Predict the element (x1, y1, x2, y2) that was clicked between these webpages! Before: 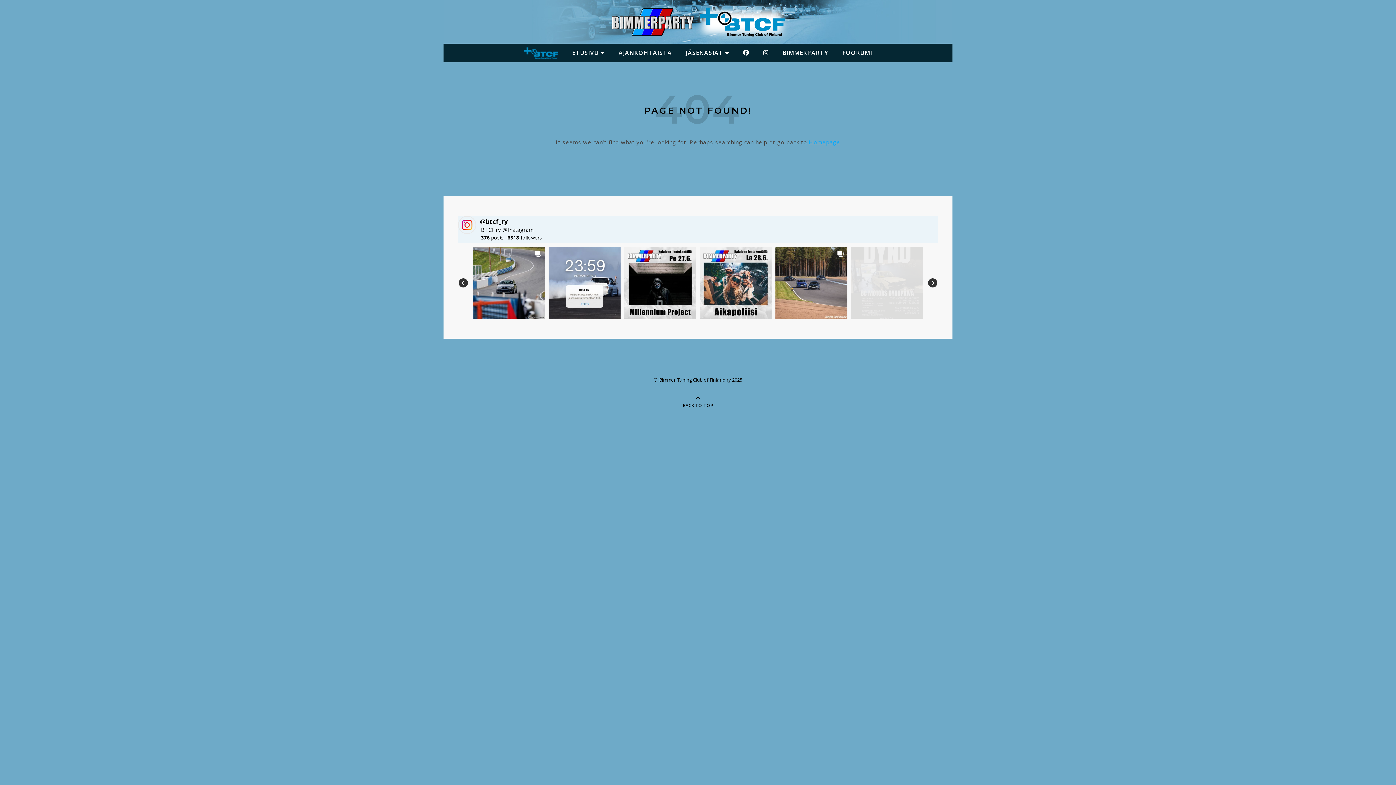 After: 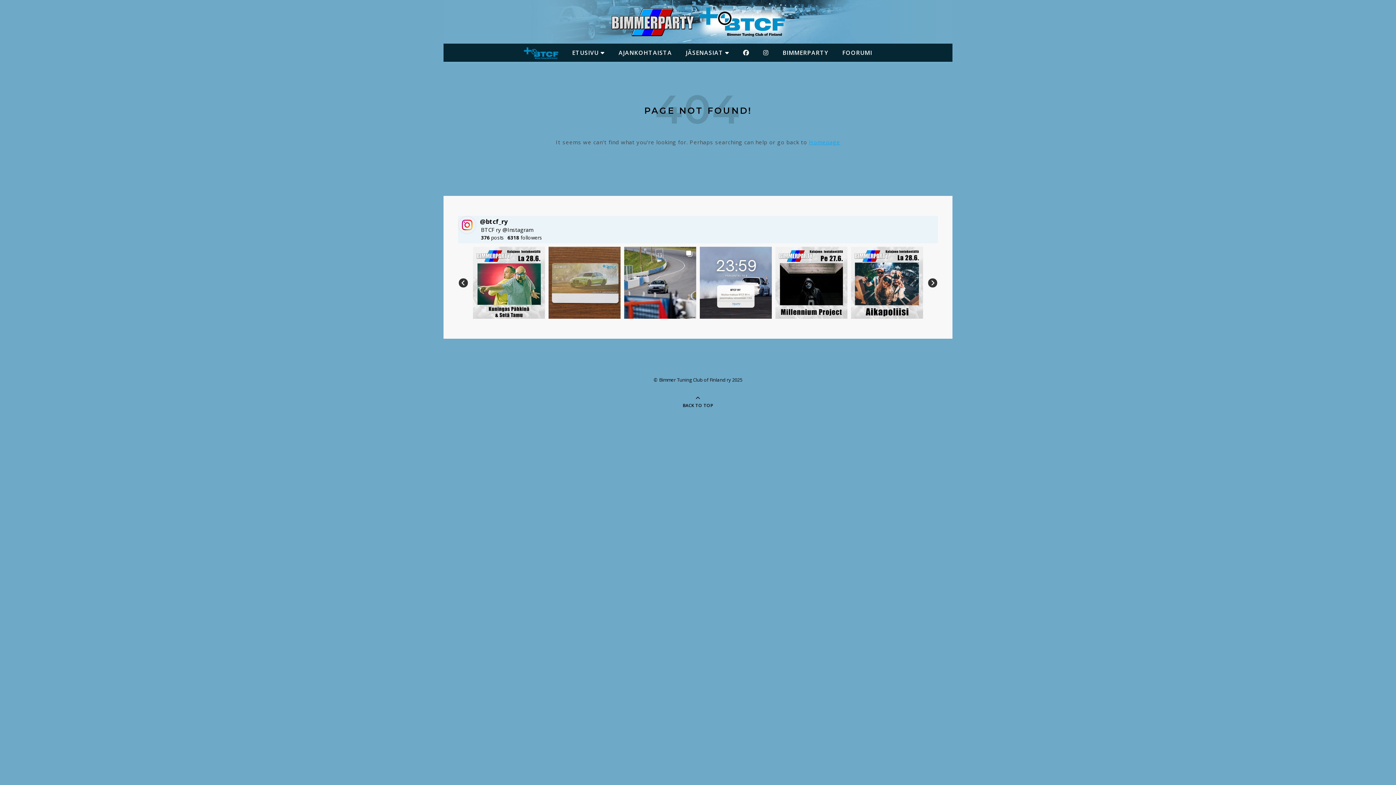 Action: bbox: (928, 278, 937, 287) label: Slider right arrow